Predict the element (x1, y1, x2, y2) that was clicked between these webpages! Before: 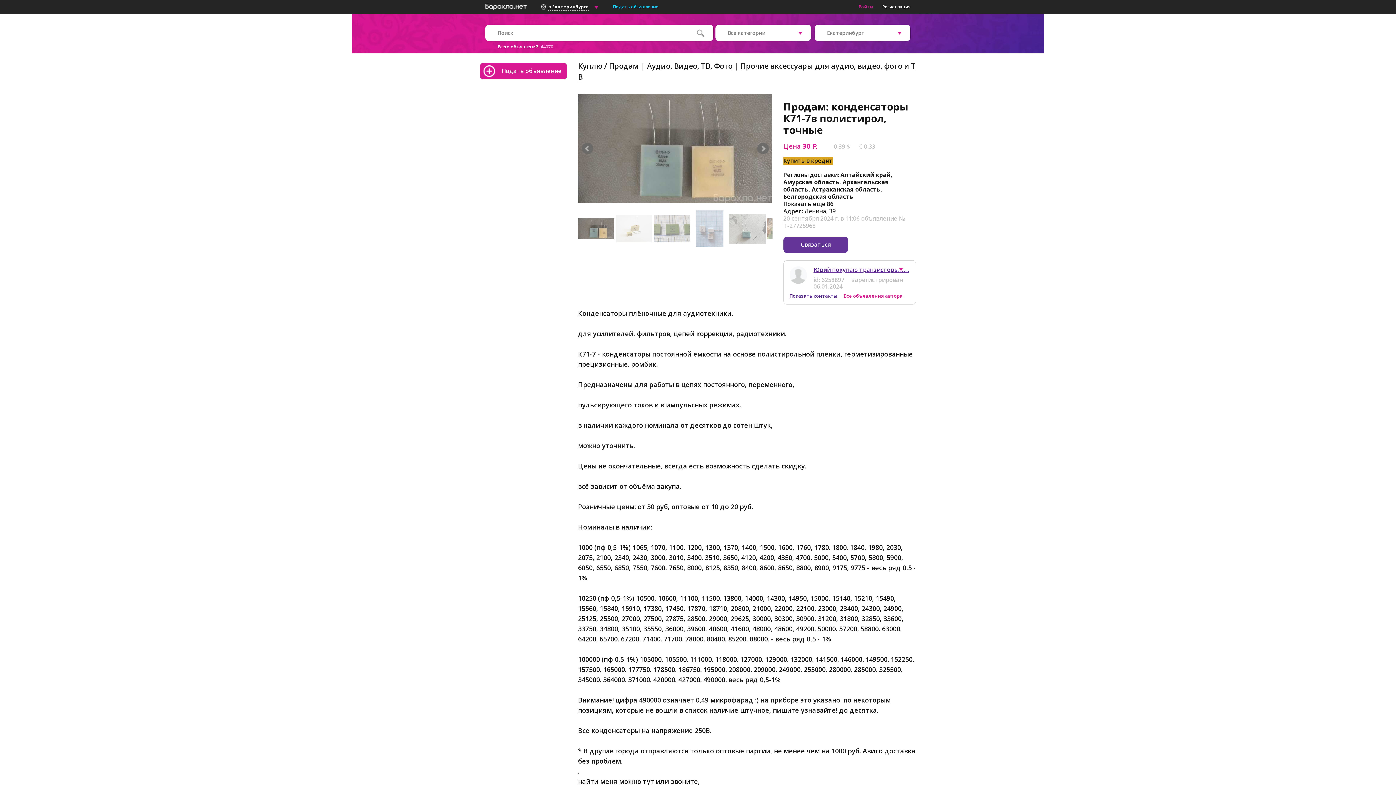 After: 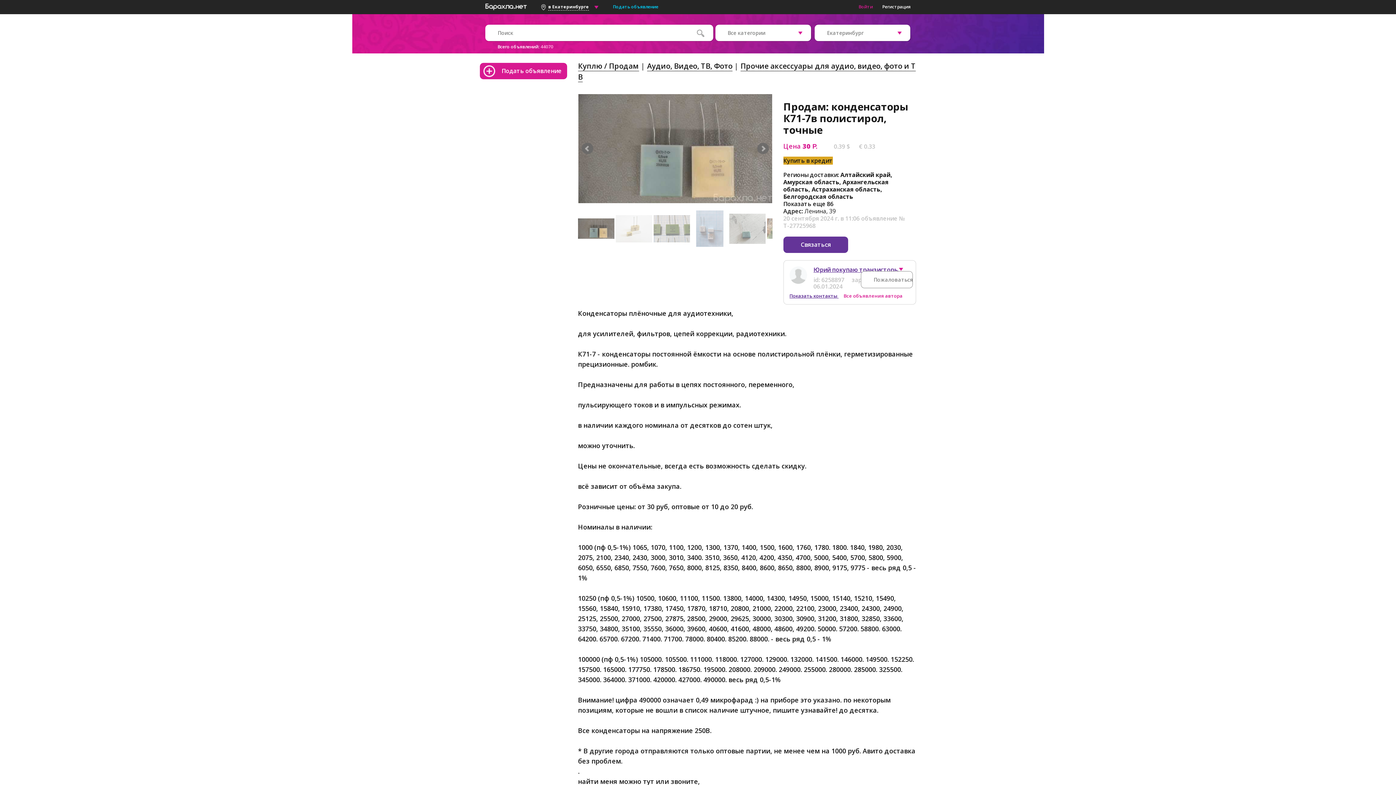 Action: bbox: (897, 267, 912, 274)